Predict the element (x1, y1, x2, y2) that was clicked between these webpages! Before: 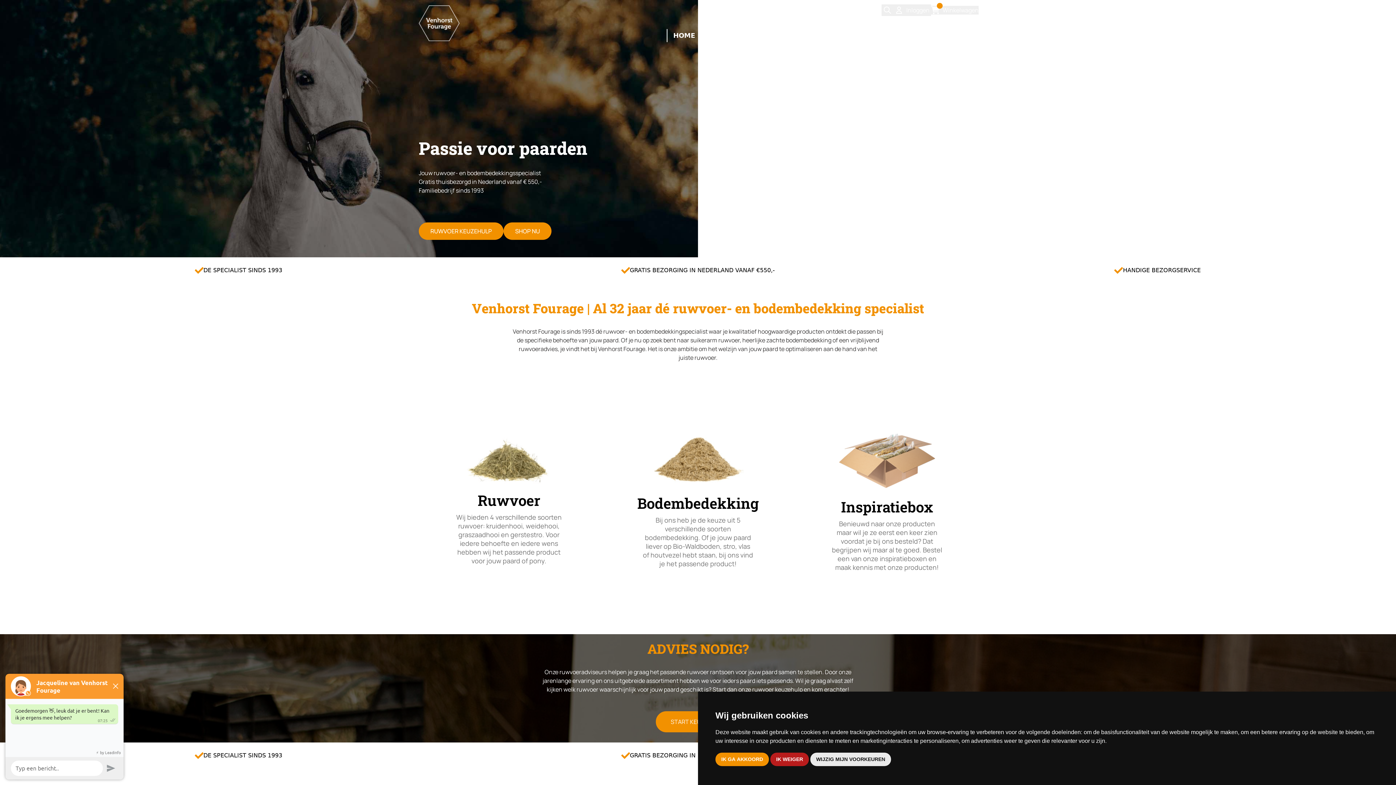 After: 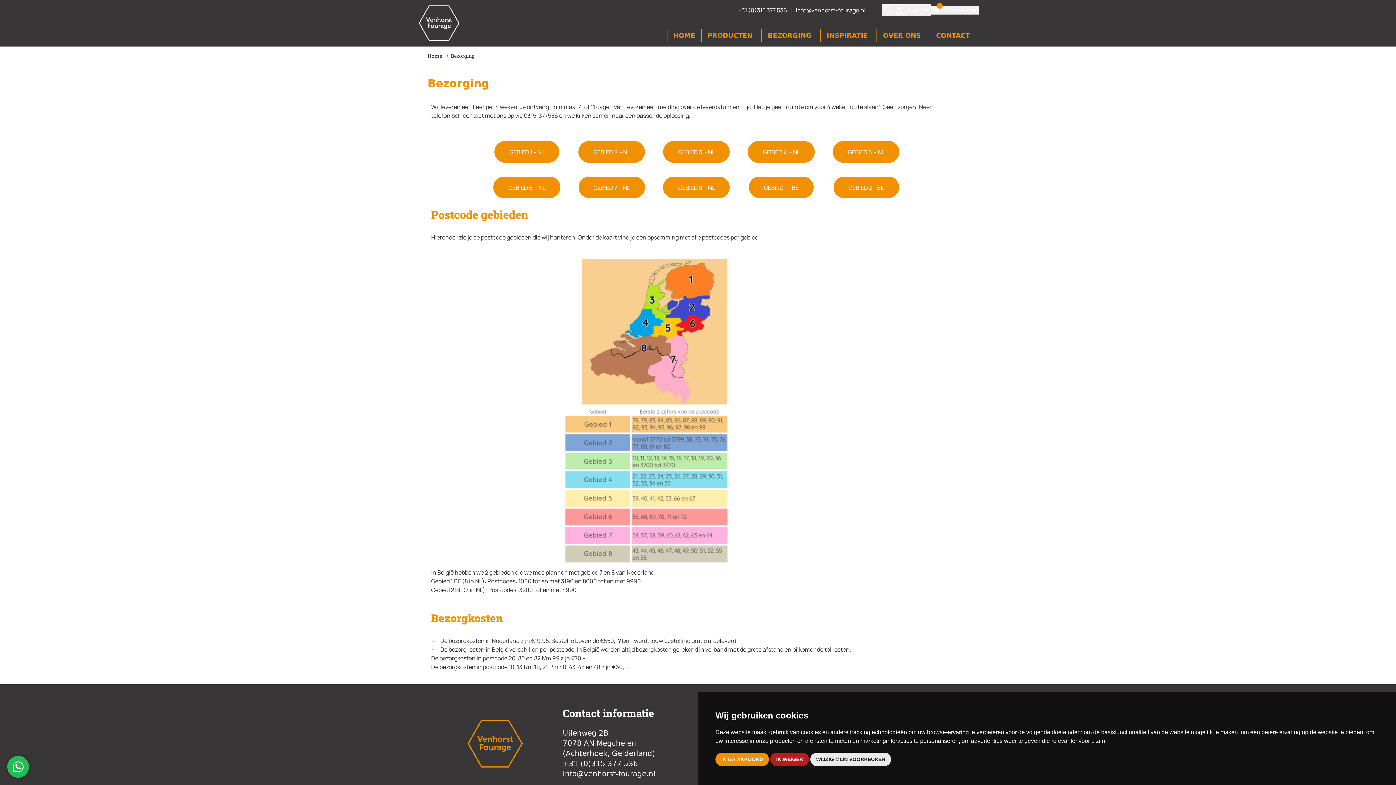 Action: label: BEZORGING bbox: (761, 29, 817, 42)